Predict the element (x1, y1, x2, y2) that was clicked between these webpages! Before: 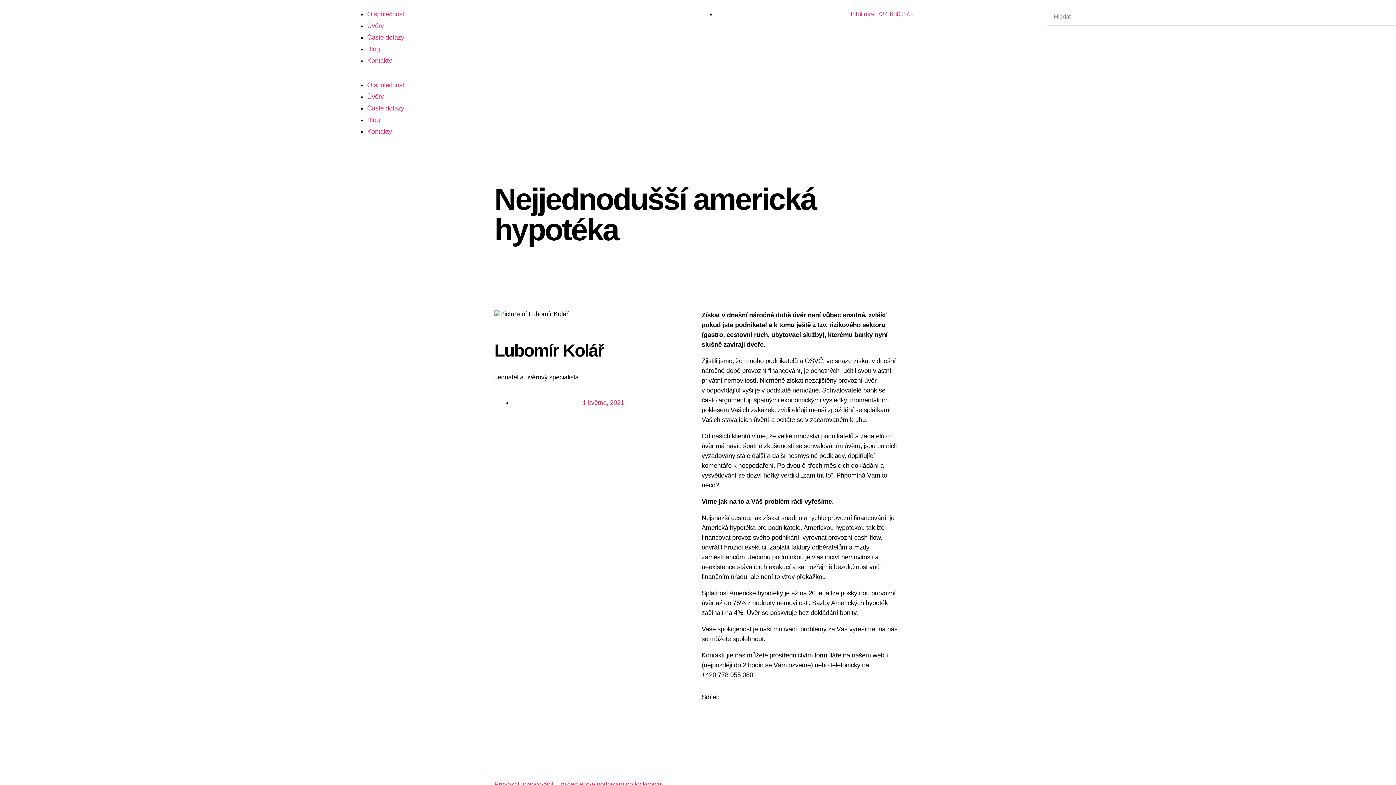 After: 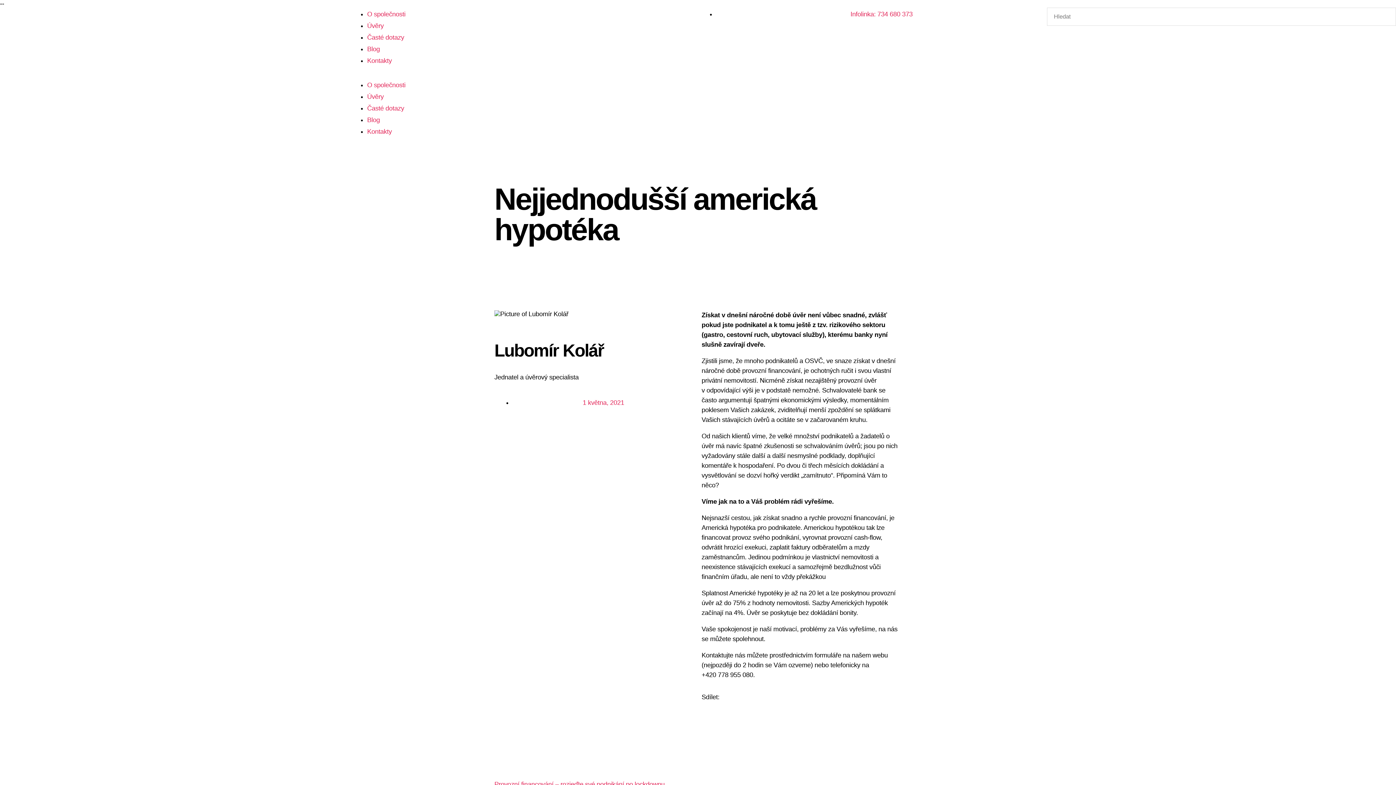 Action: label: Infolinka: 734 680 373 bbox: (850, 10, 912, 17)